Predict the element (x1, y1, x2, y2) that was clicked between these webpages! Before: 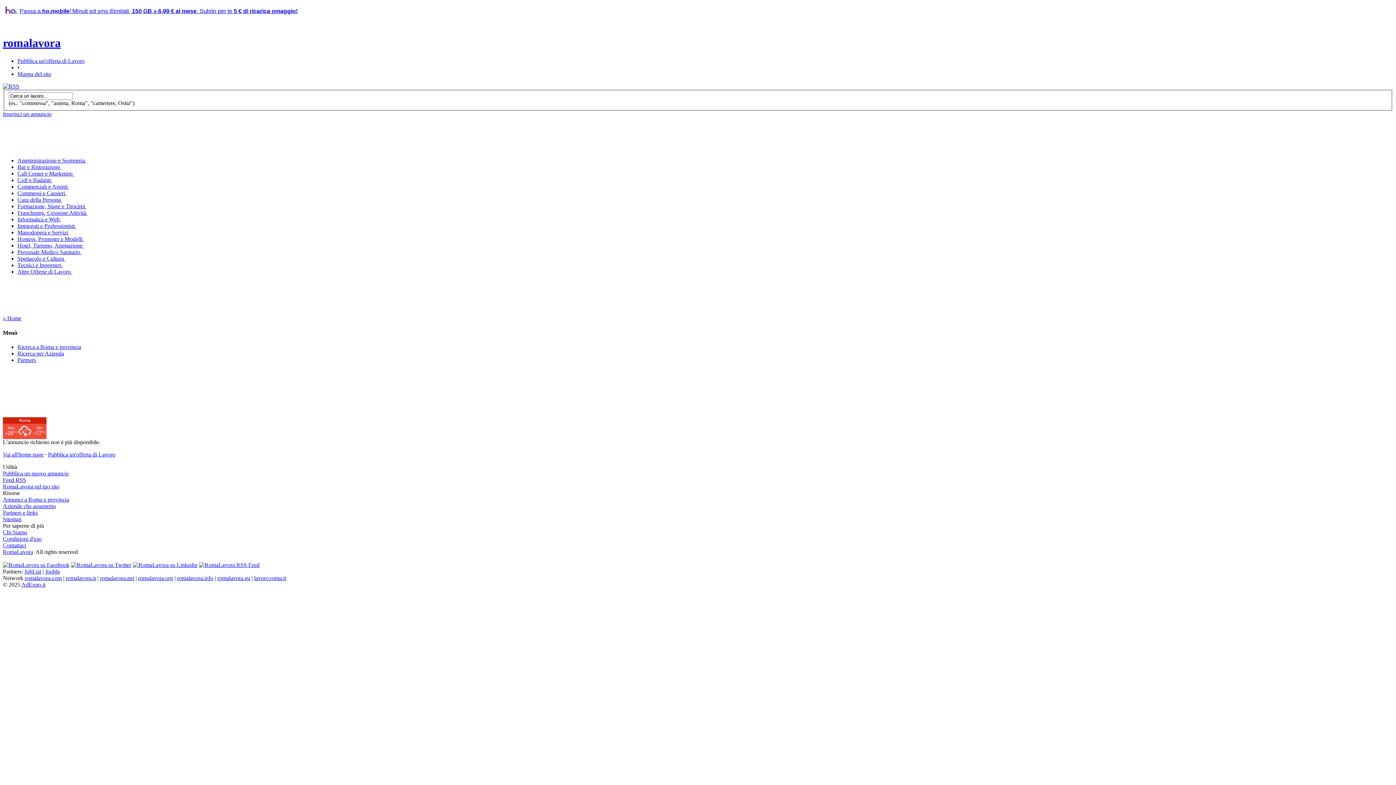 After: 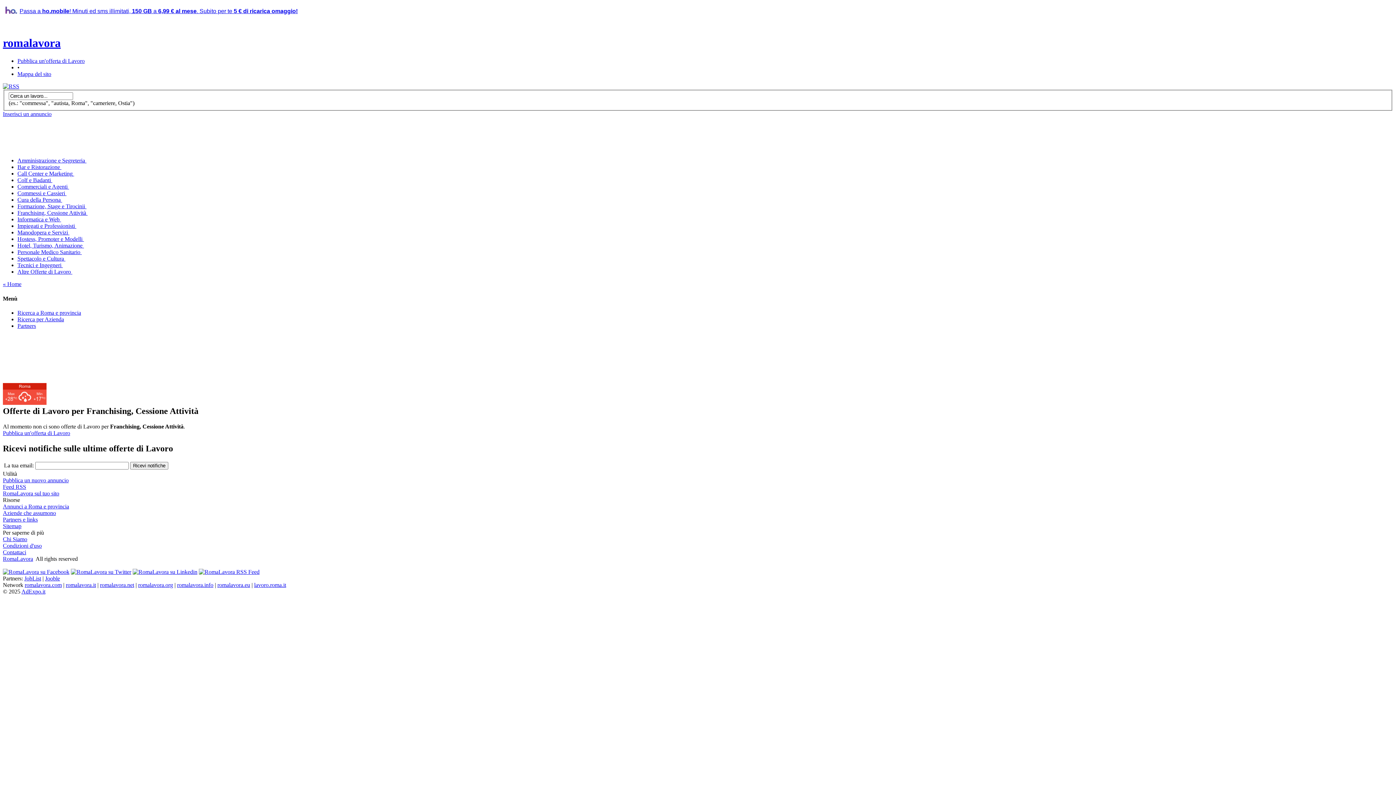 Action: bbox: (17, 209, 87, 216) label: Franchising, Cessione Attività 